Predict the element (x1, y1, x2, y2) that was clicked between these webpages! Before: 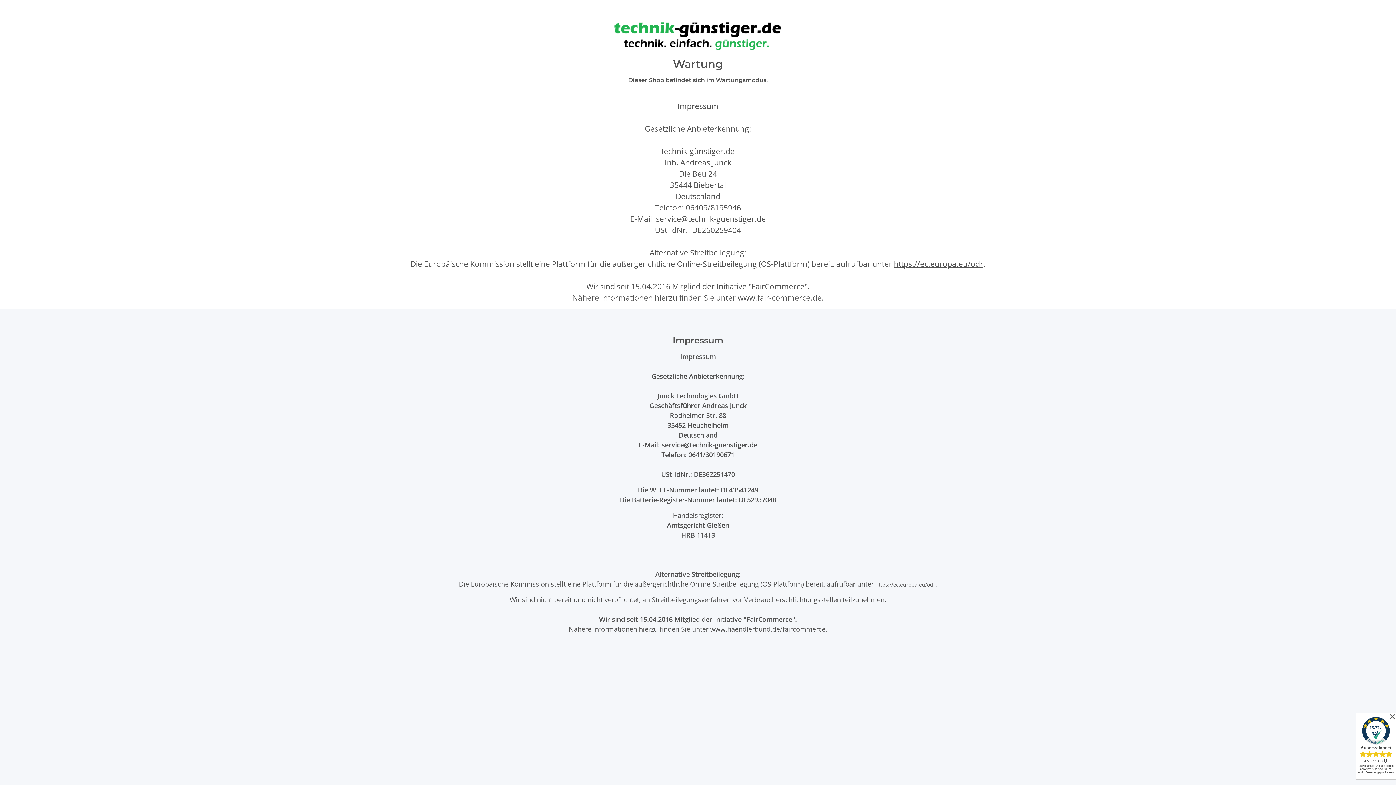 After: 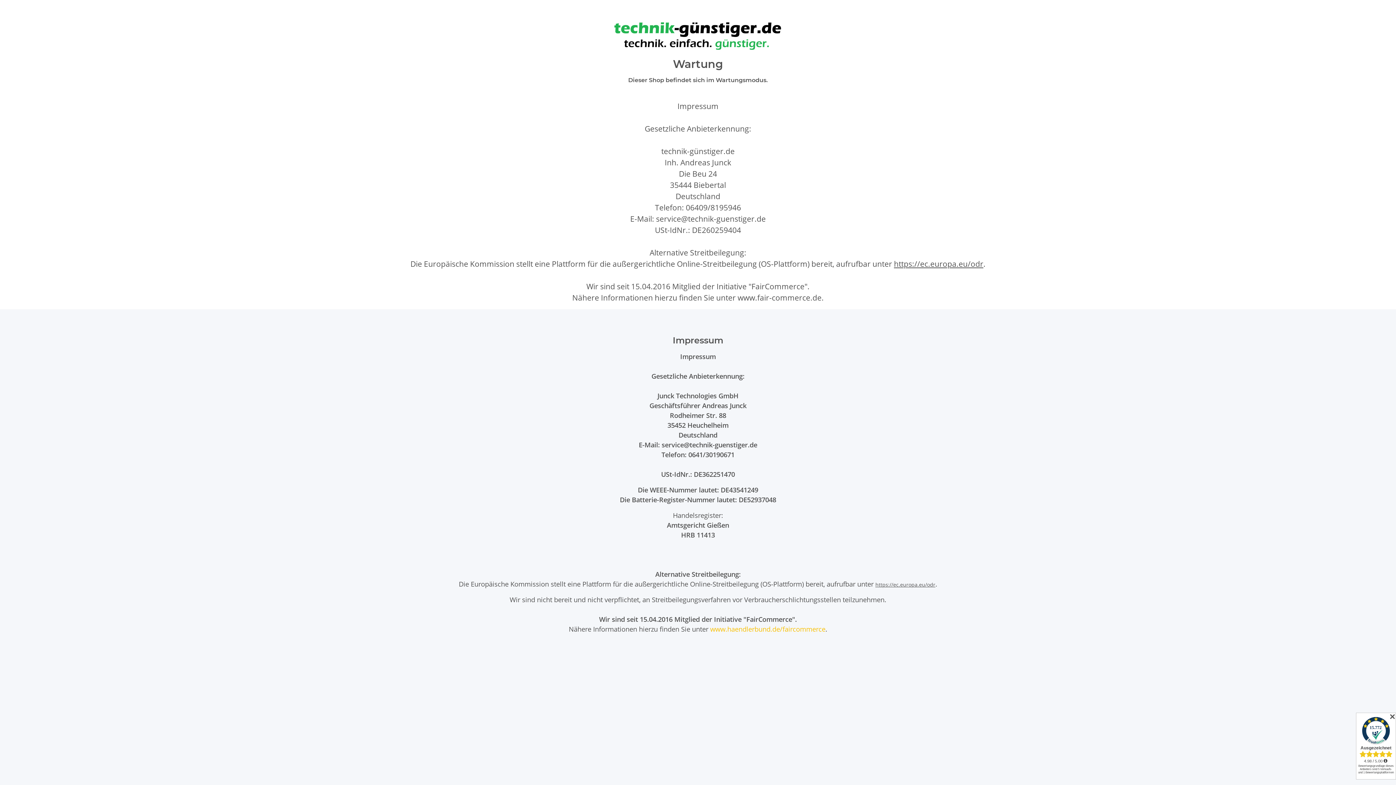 Action: bbox: (710, 624, 825, 633) label: www.haendlerbund.de/faircommerce